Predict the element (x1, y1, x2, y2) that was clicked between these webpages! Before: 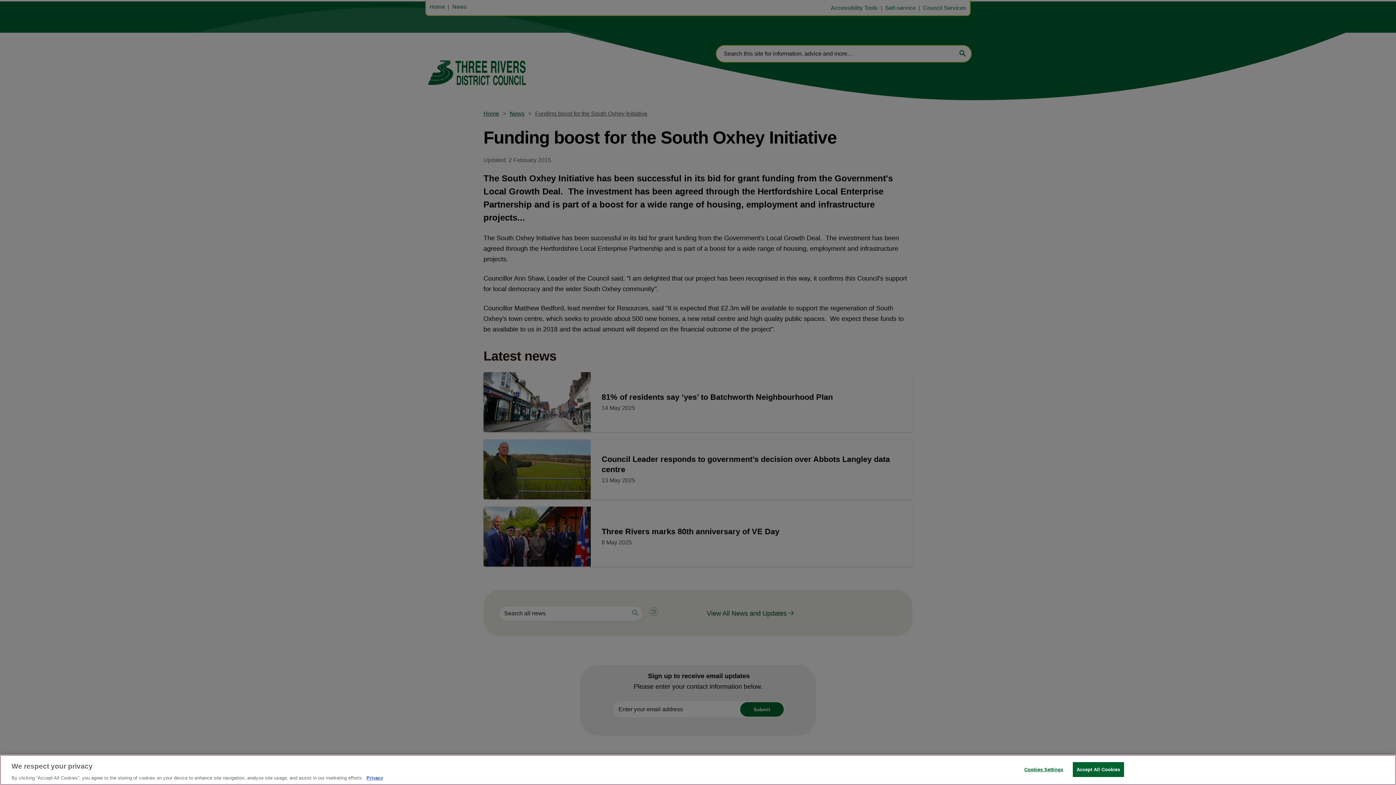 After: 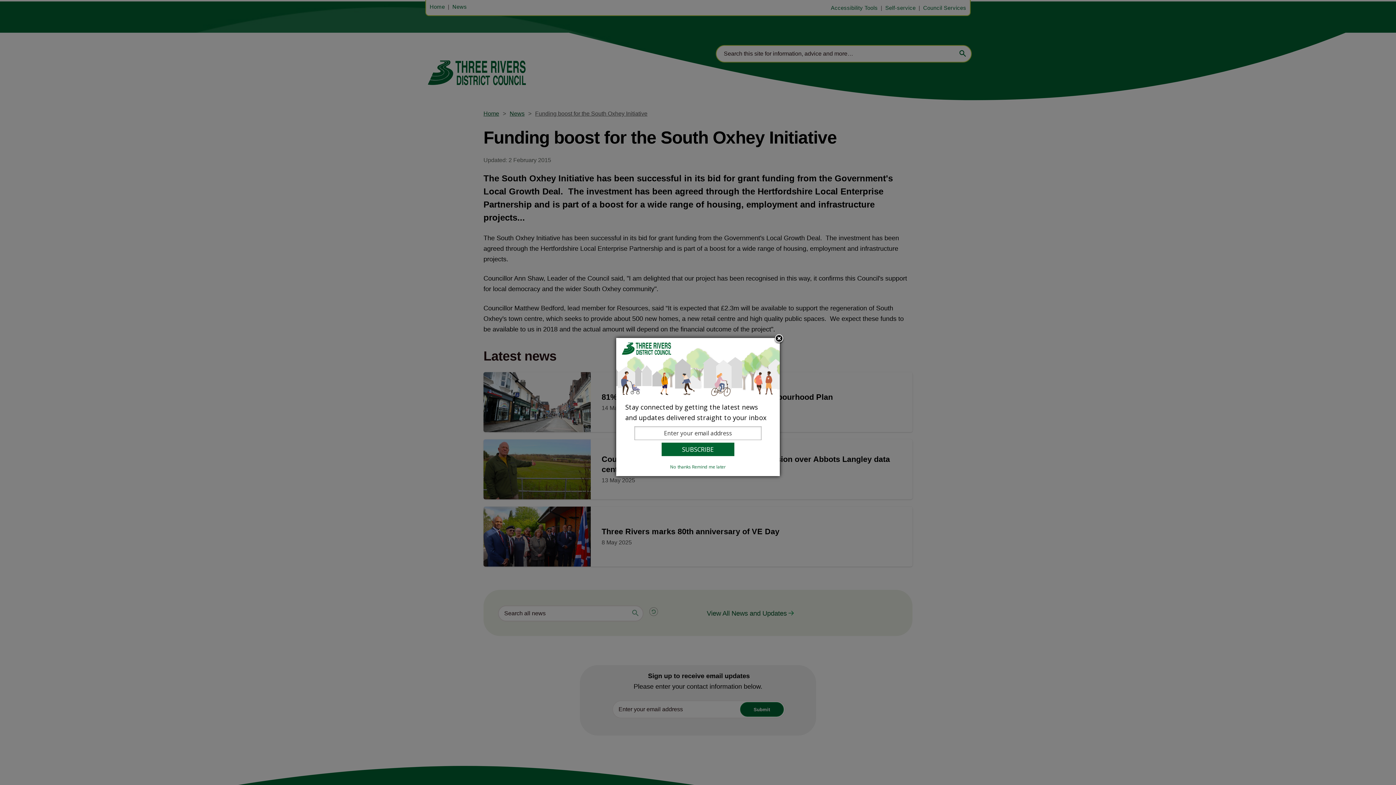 Action: bbox: (1072, 762, 1124, 777) label: Accept All Cookies